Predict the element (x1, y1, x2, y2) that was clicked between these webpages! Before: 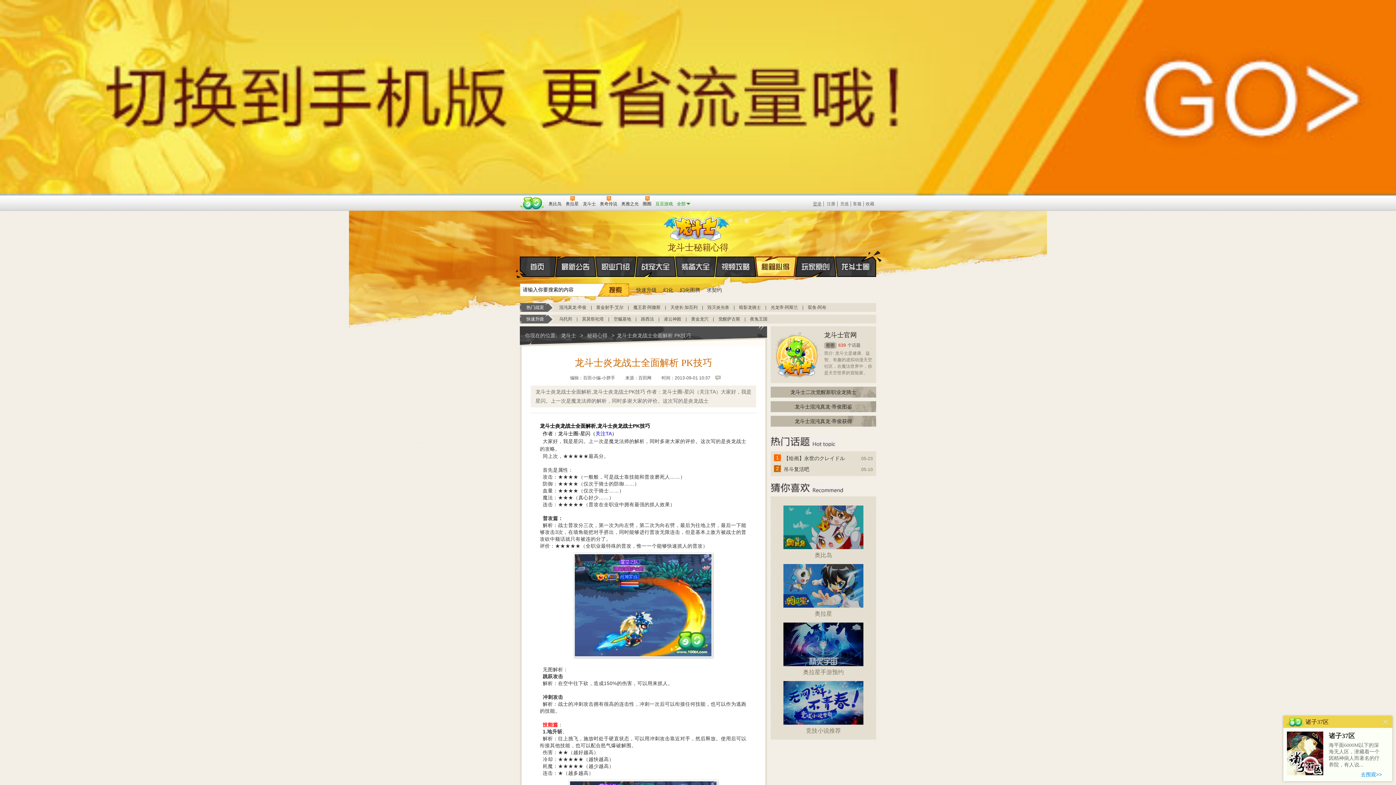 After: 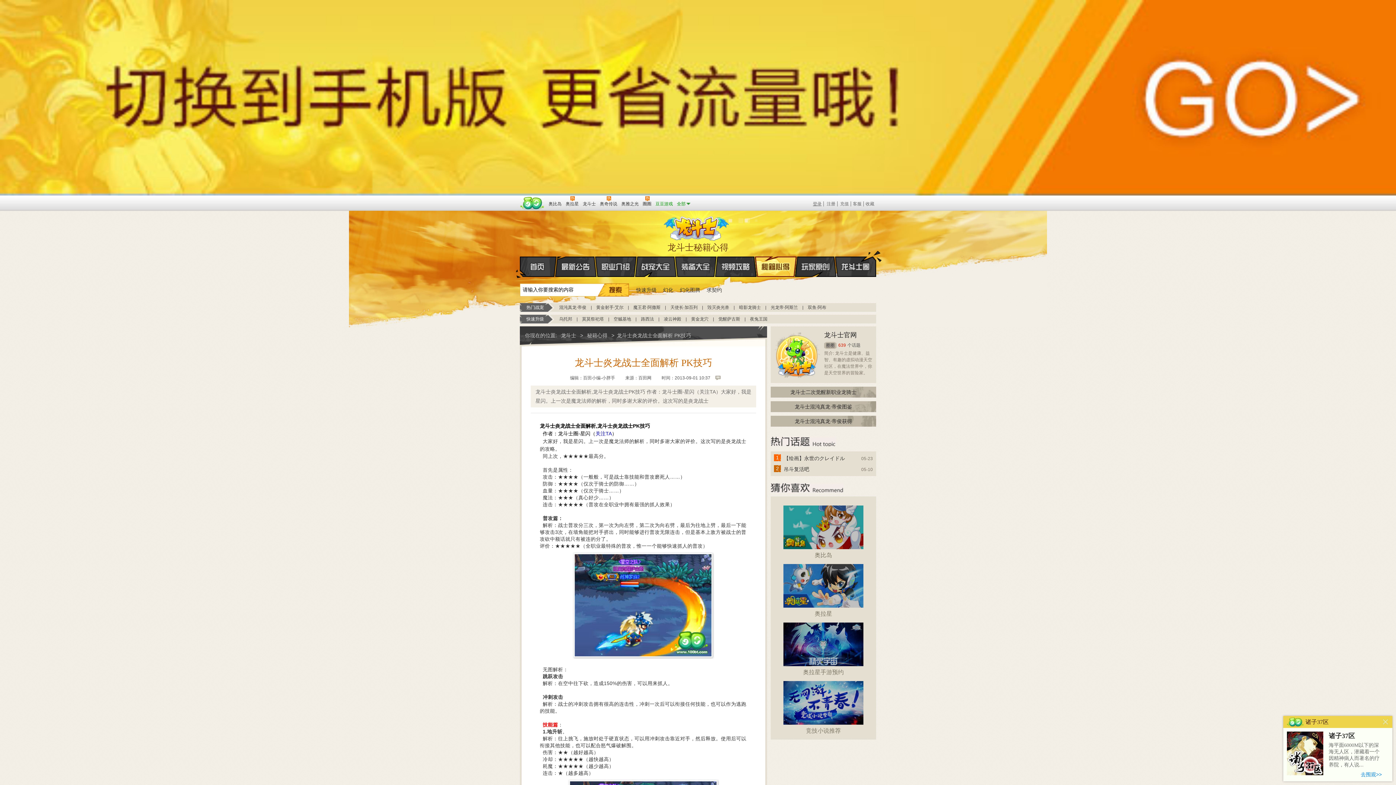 Action: label: 注册 bbox: (825, 201, 837, 206)